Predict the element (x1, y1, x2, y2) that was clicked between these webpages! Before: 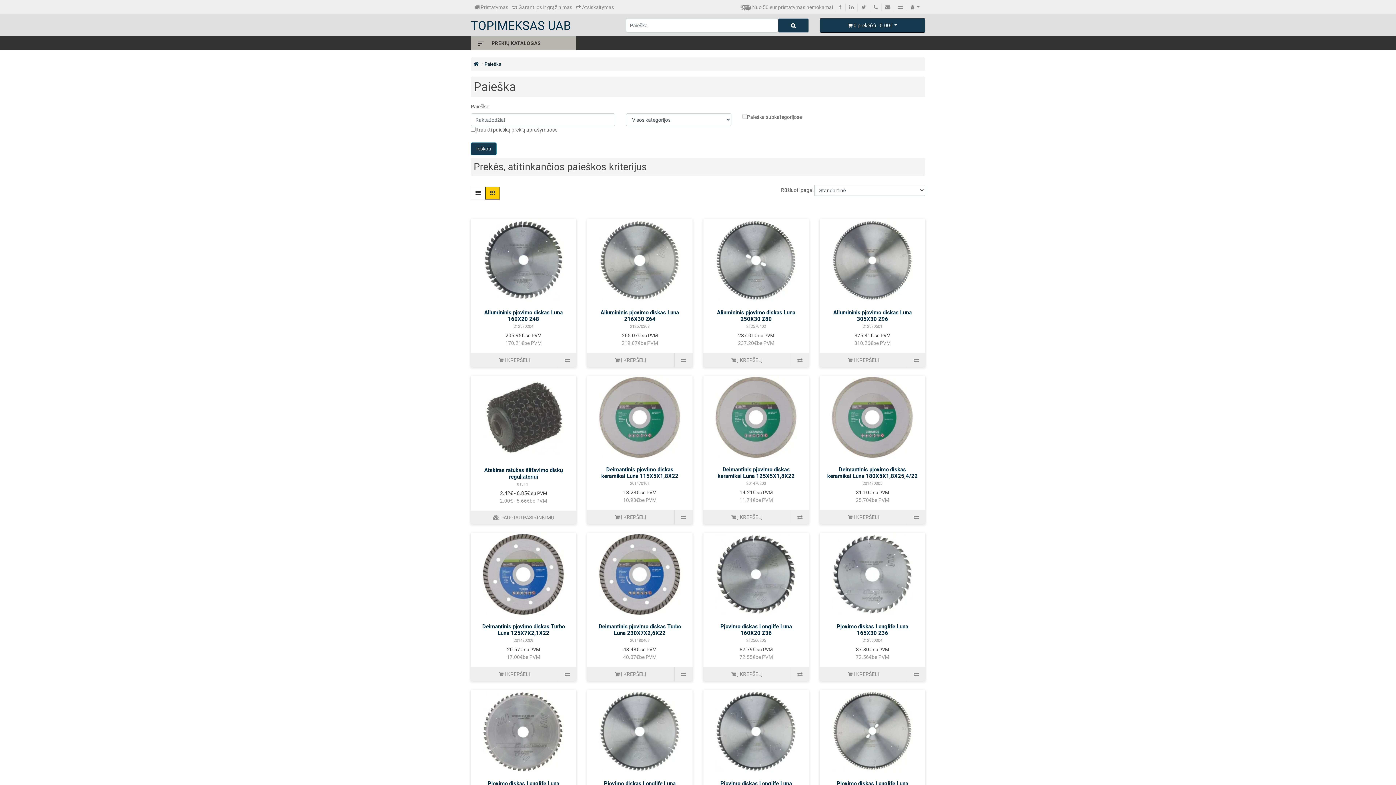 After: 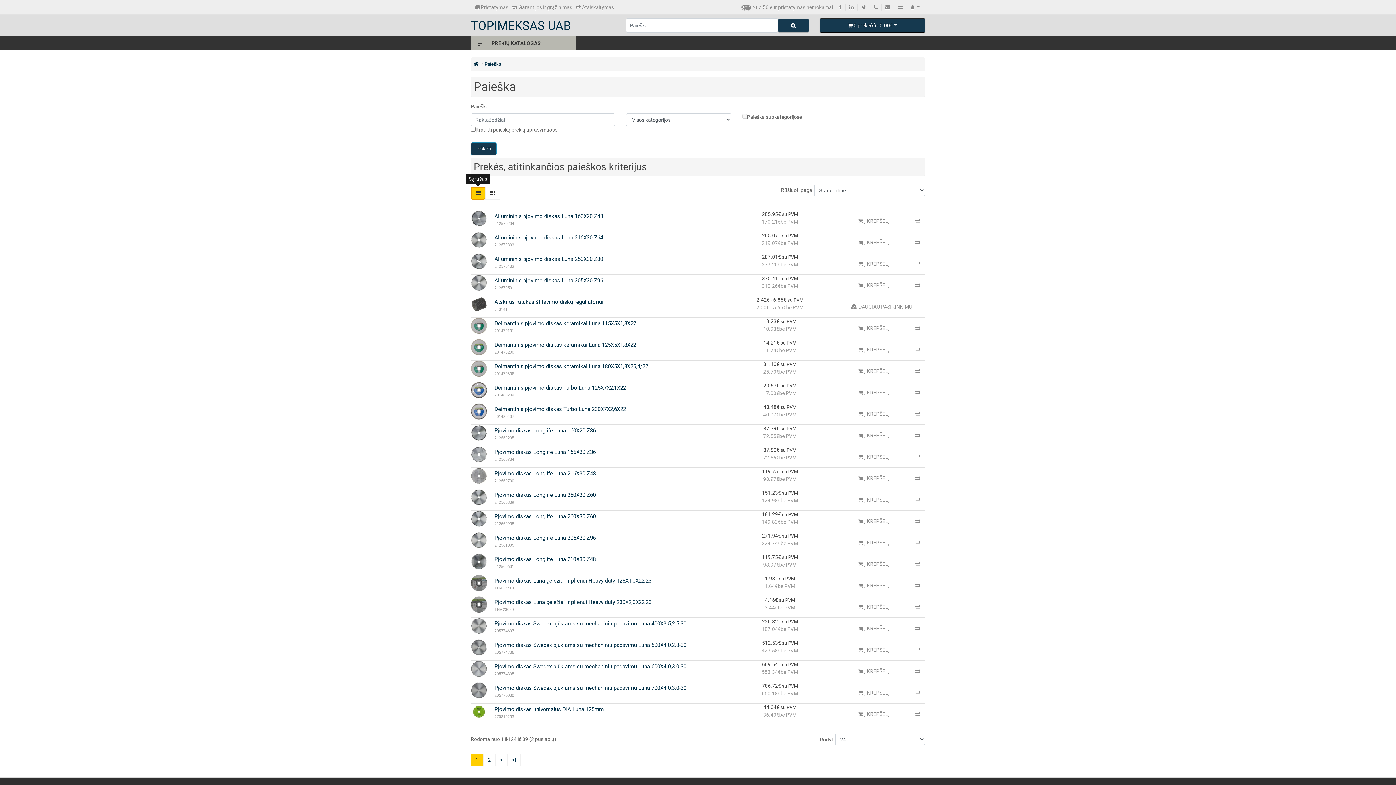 Action: bbox: (470, 186, 485, 199)